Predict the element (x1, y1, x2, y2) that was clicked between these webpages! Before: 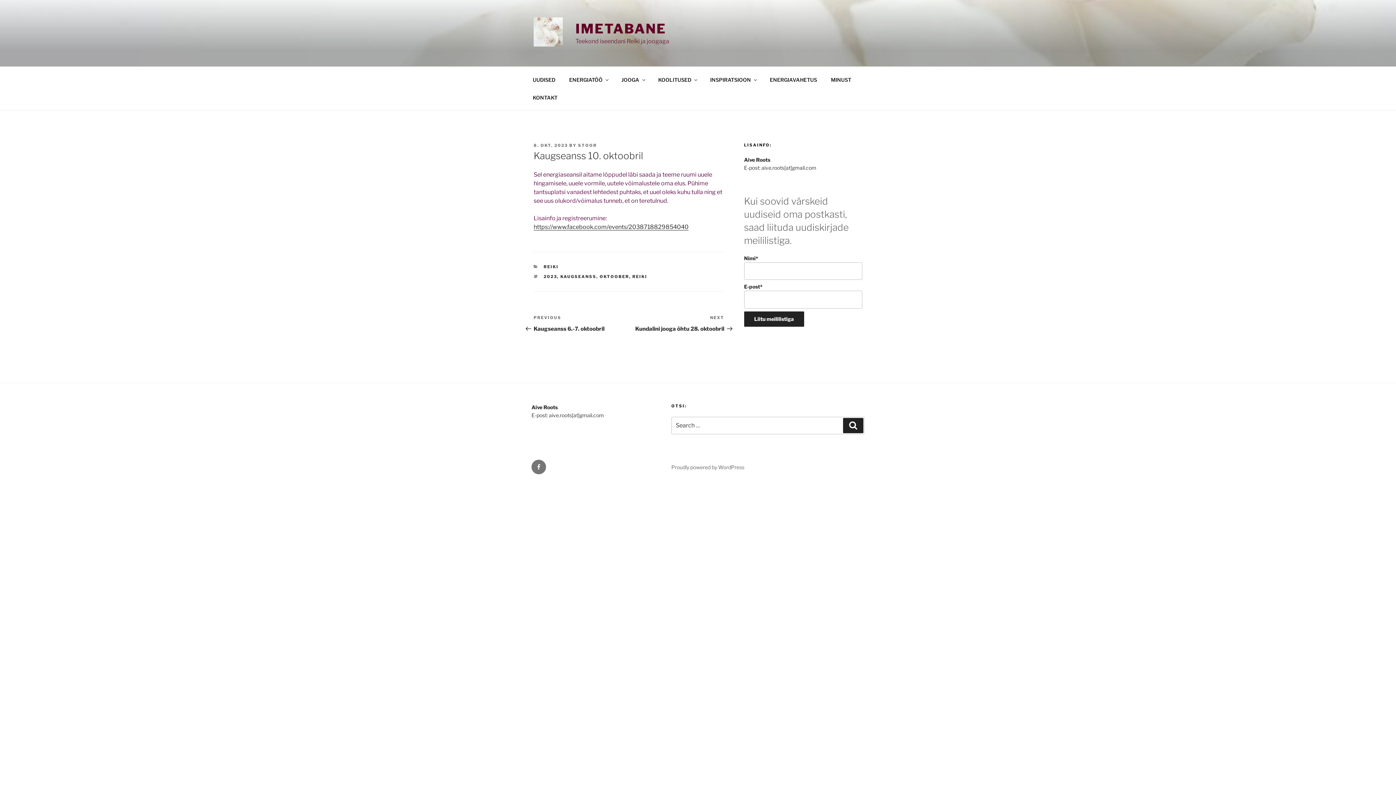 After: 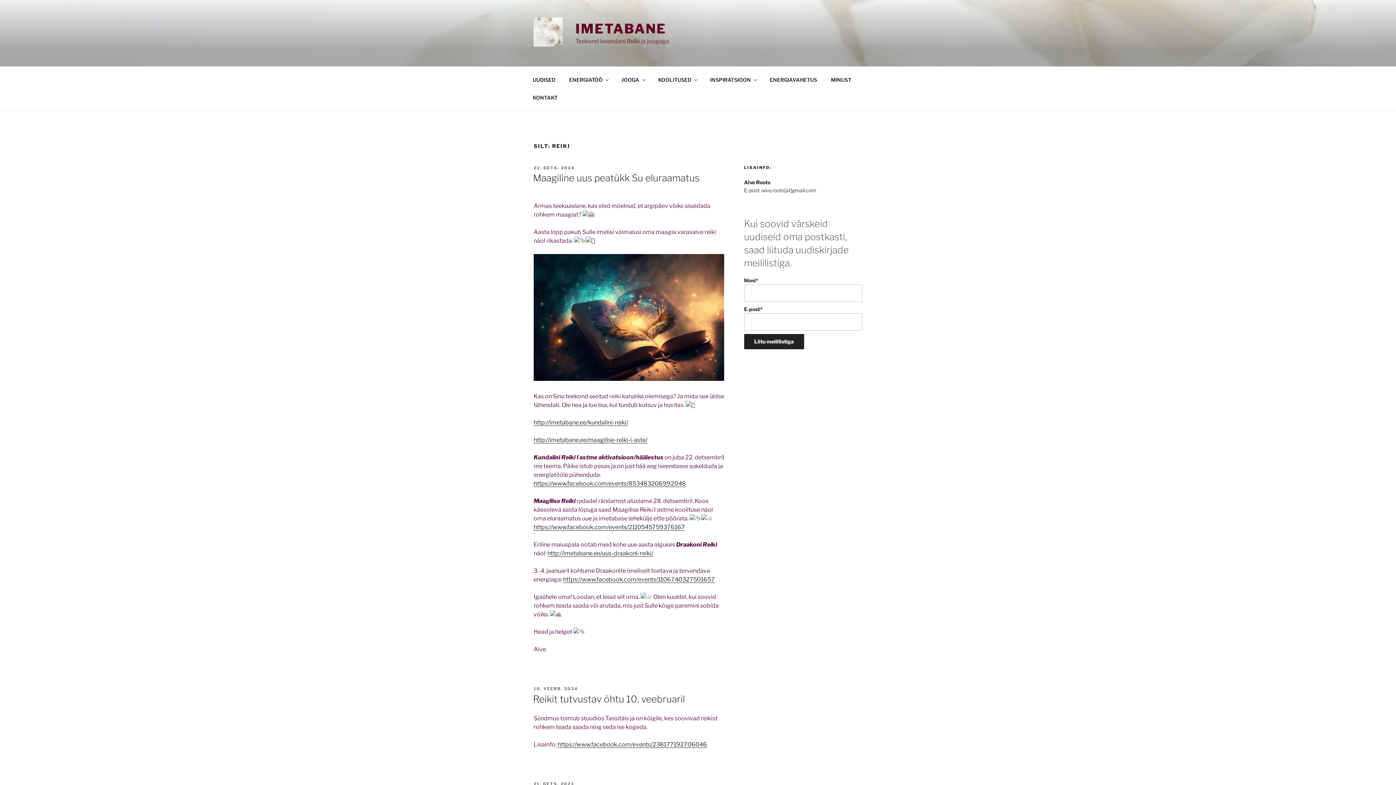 Action: bbox: (632, 274, 647, 279) label: REIKI